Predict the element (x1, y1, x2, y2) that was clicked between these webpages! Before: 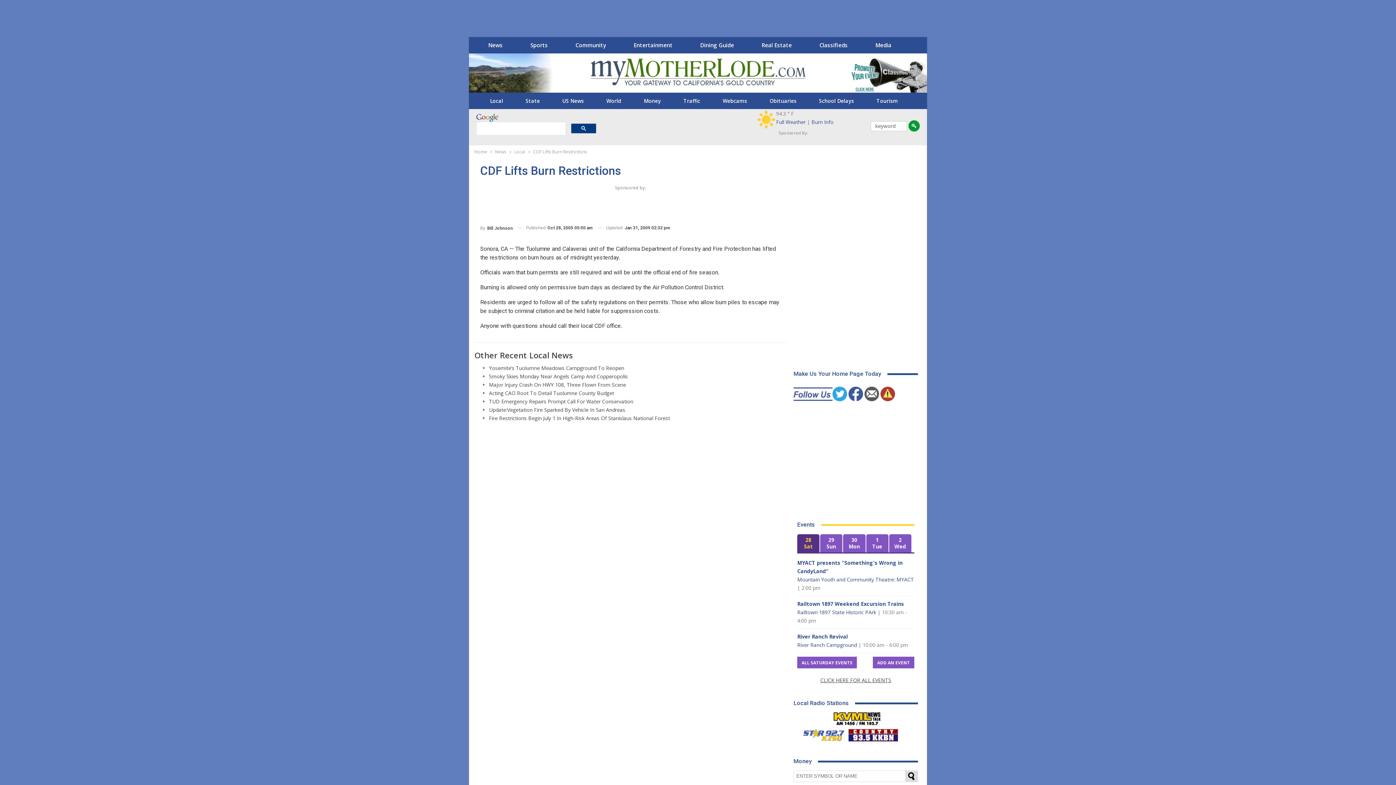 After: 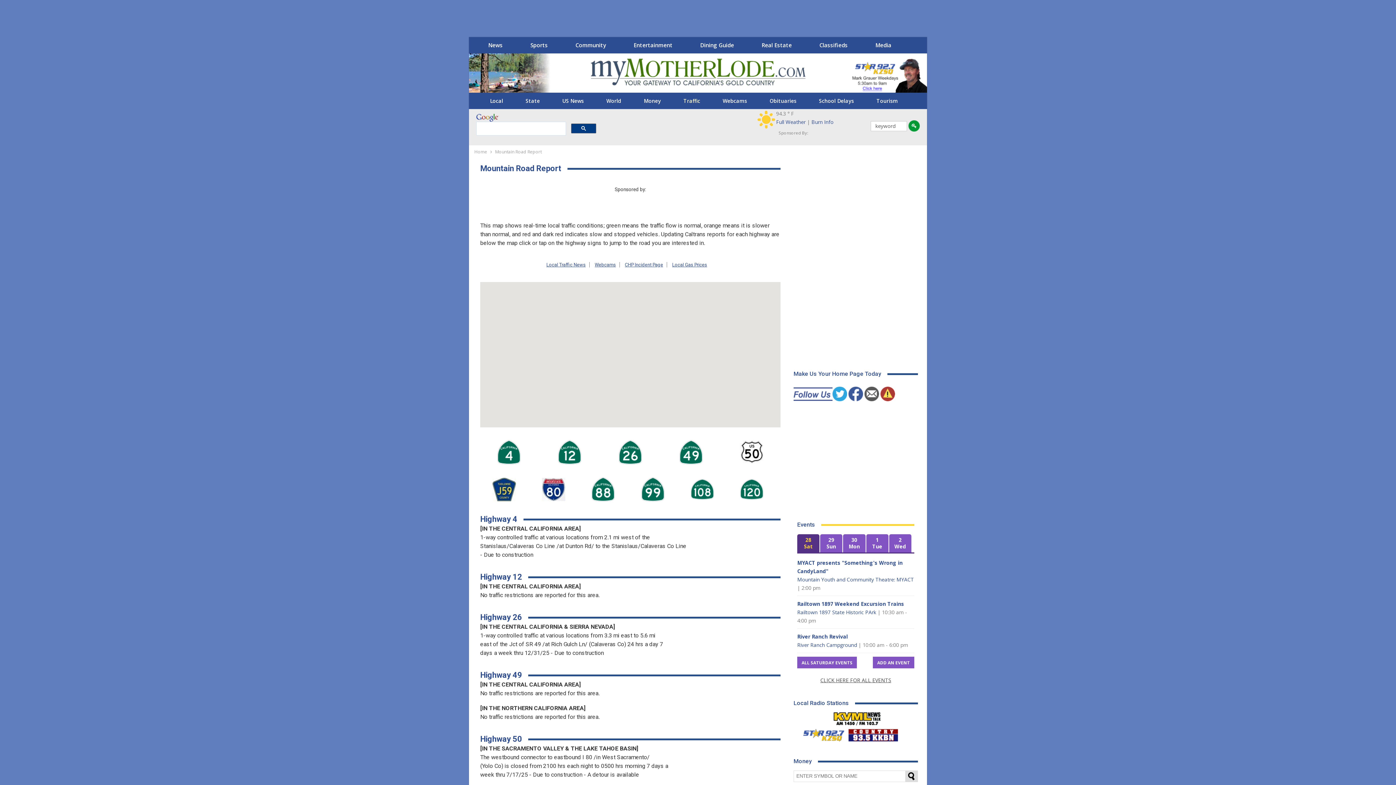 Action: label: Traffic bbox: (673, 95, 710, 106)